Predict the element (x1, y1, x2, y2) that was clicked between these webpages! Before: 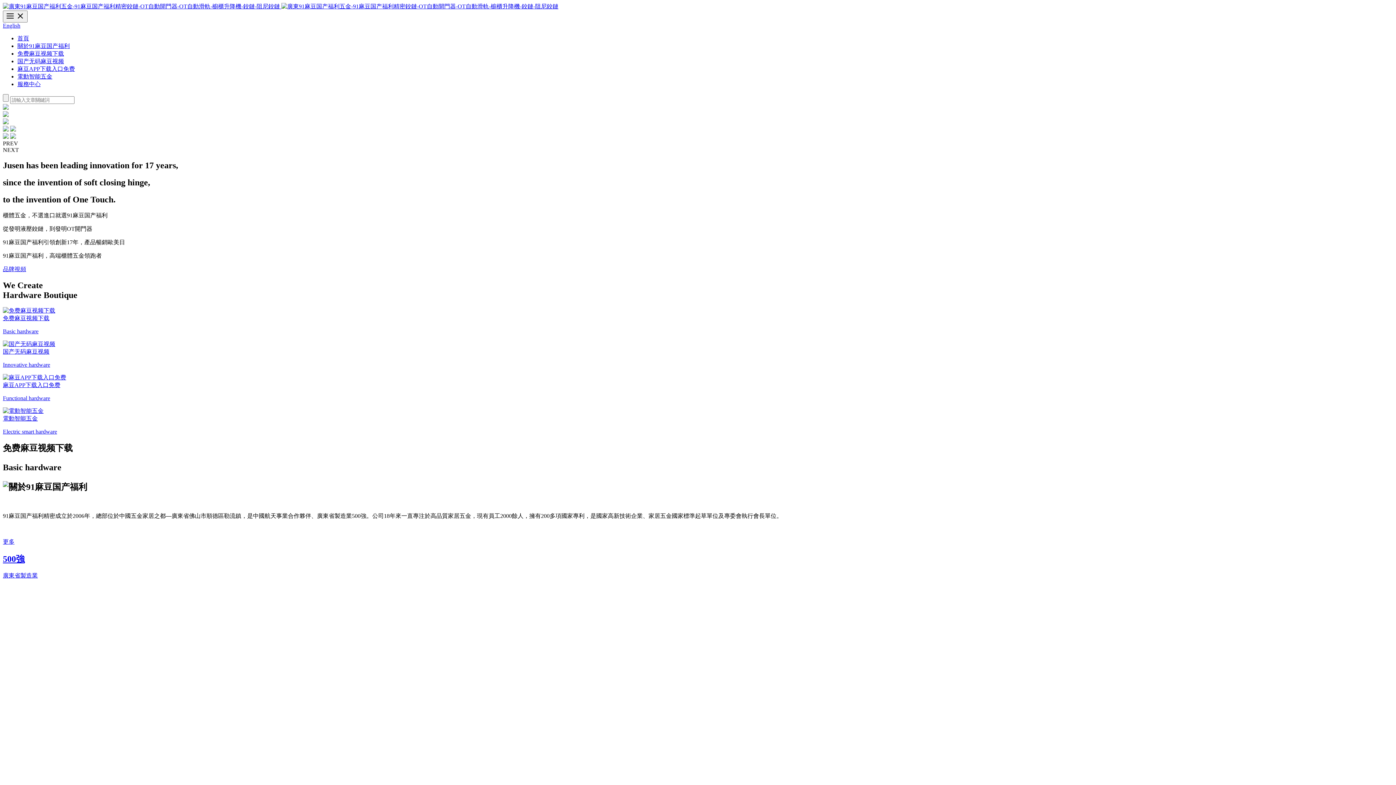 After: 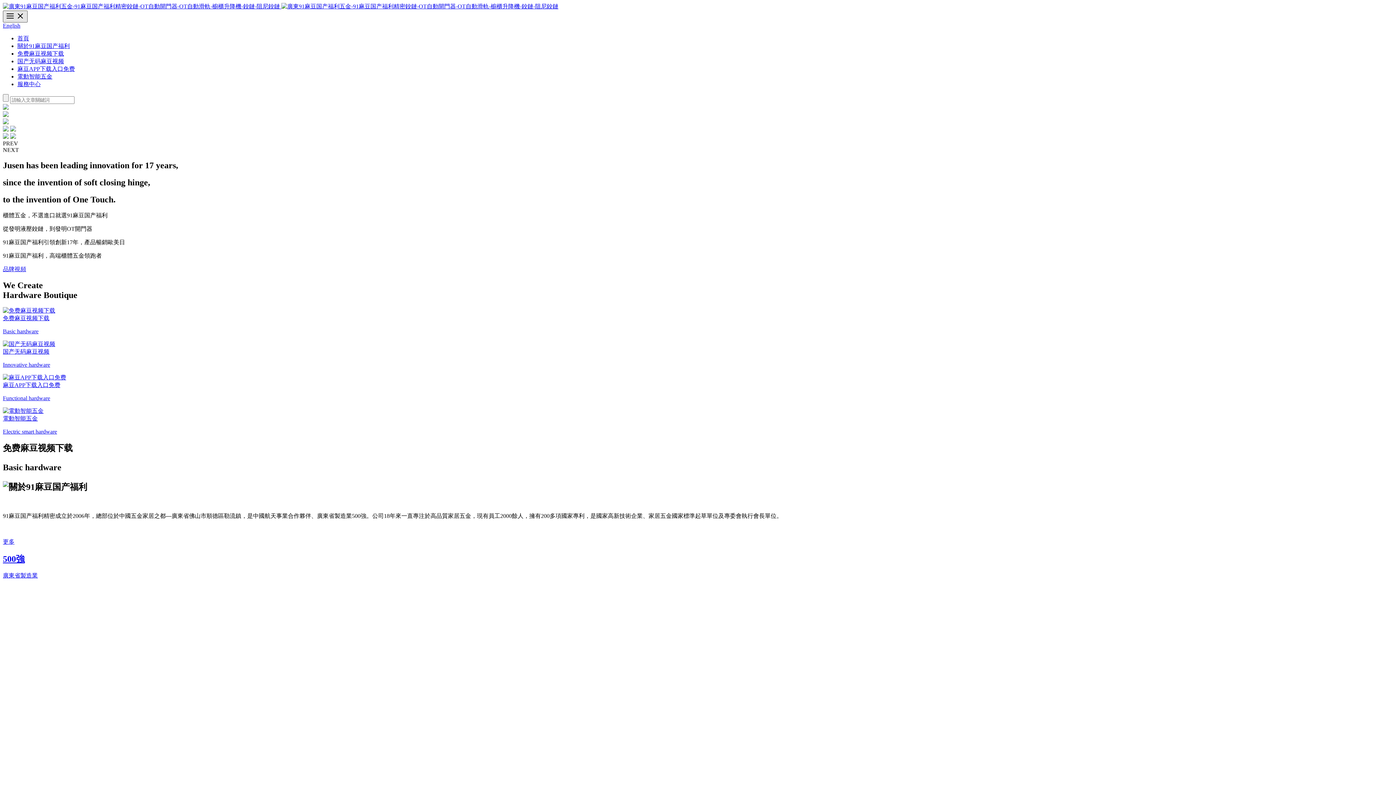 Action: label: Menu bbox: (2, 10, 27, 22)